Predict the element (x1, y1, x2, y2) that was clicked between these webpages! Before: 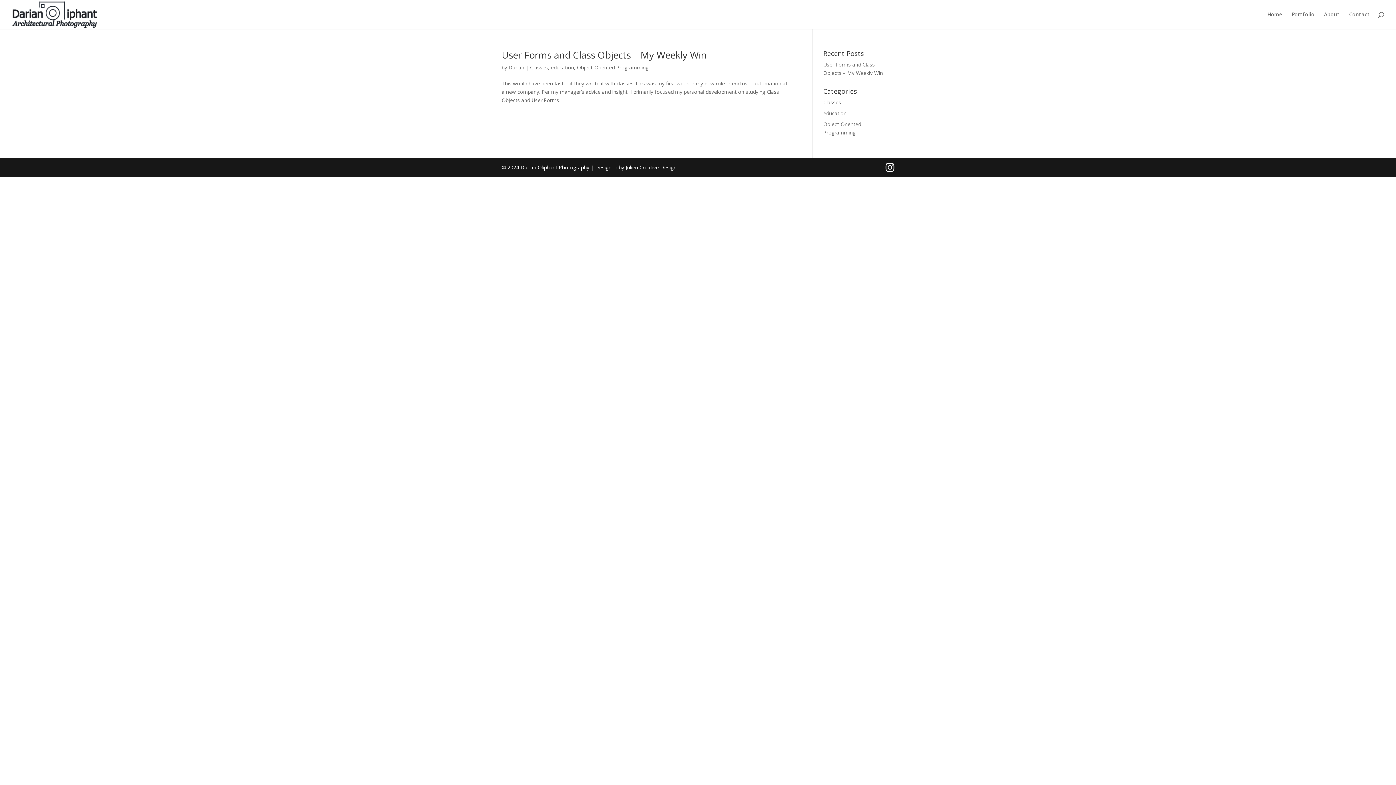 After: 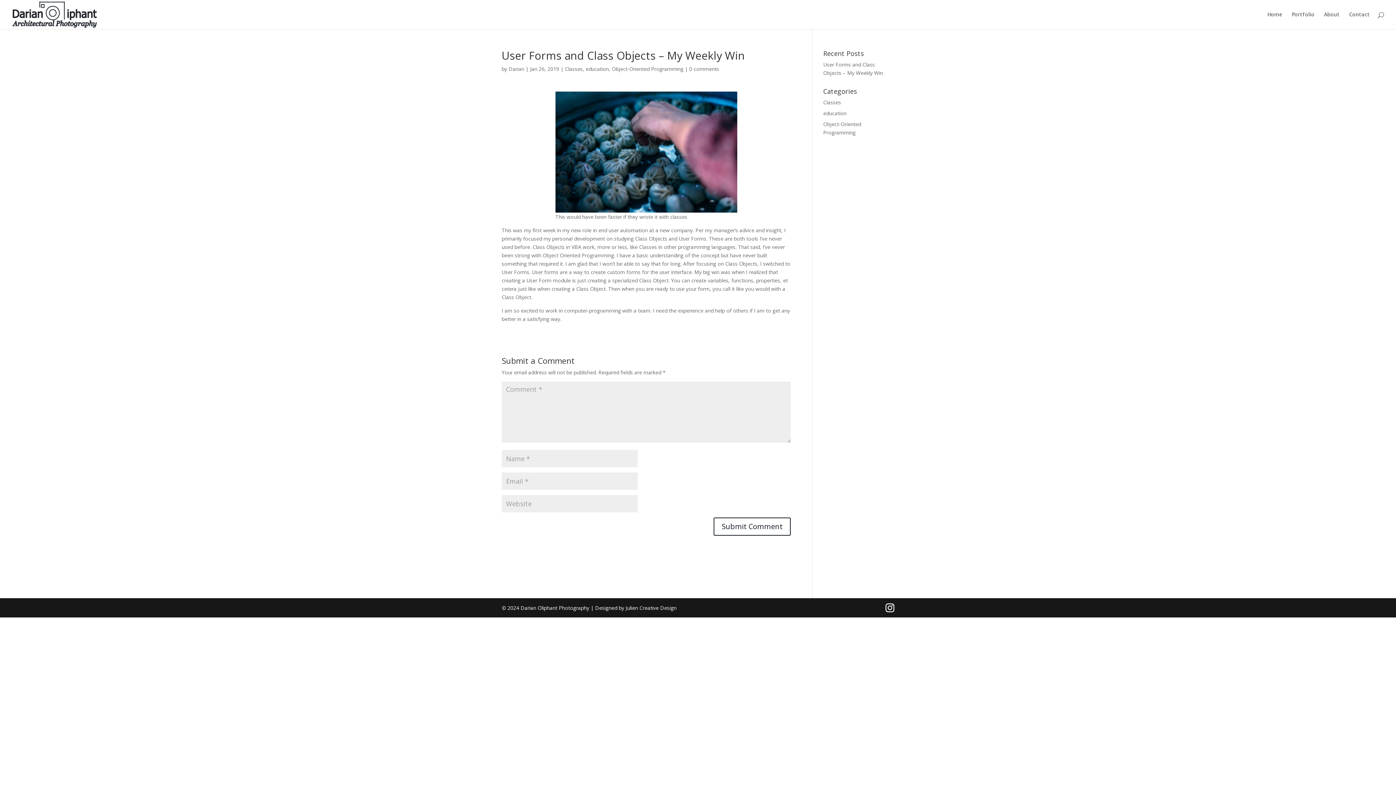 Action: bbox: (501, 48, 706, 61) label: User Forms and Class Objects – My Weekly Win